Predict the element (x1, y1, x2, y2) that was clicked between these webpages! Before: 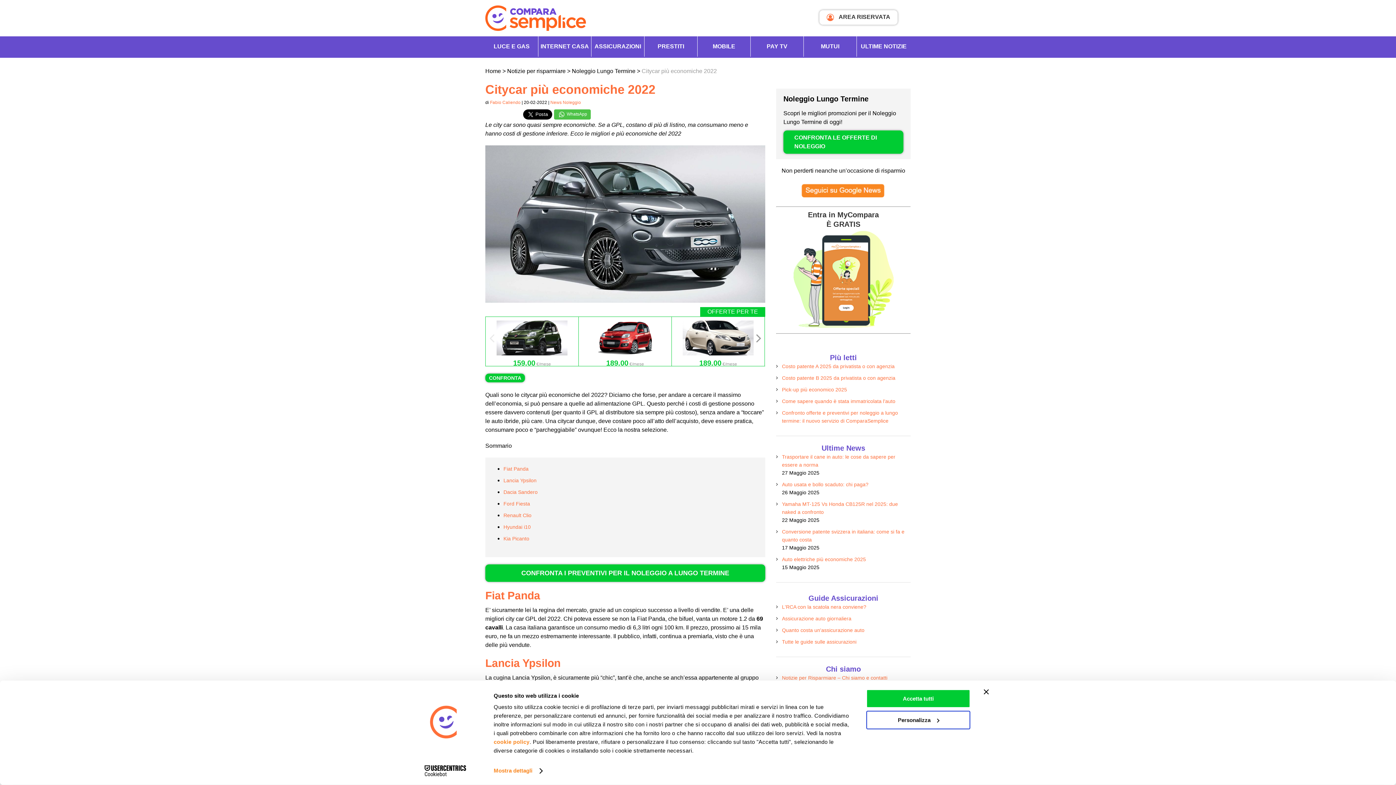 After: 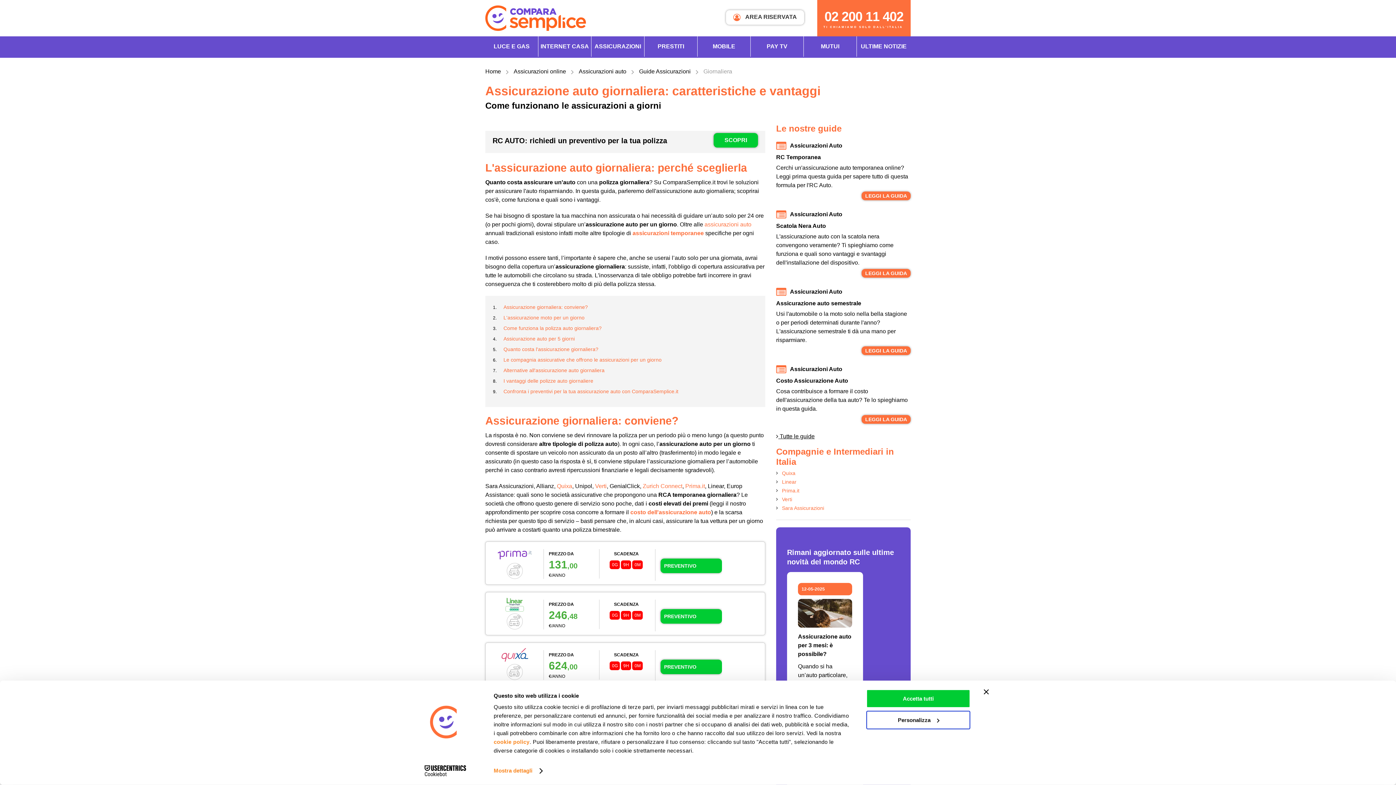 Action: bbox: (782, 616, 851, 621) label: Assicurazione auto giornaliera